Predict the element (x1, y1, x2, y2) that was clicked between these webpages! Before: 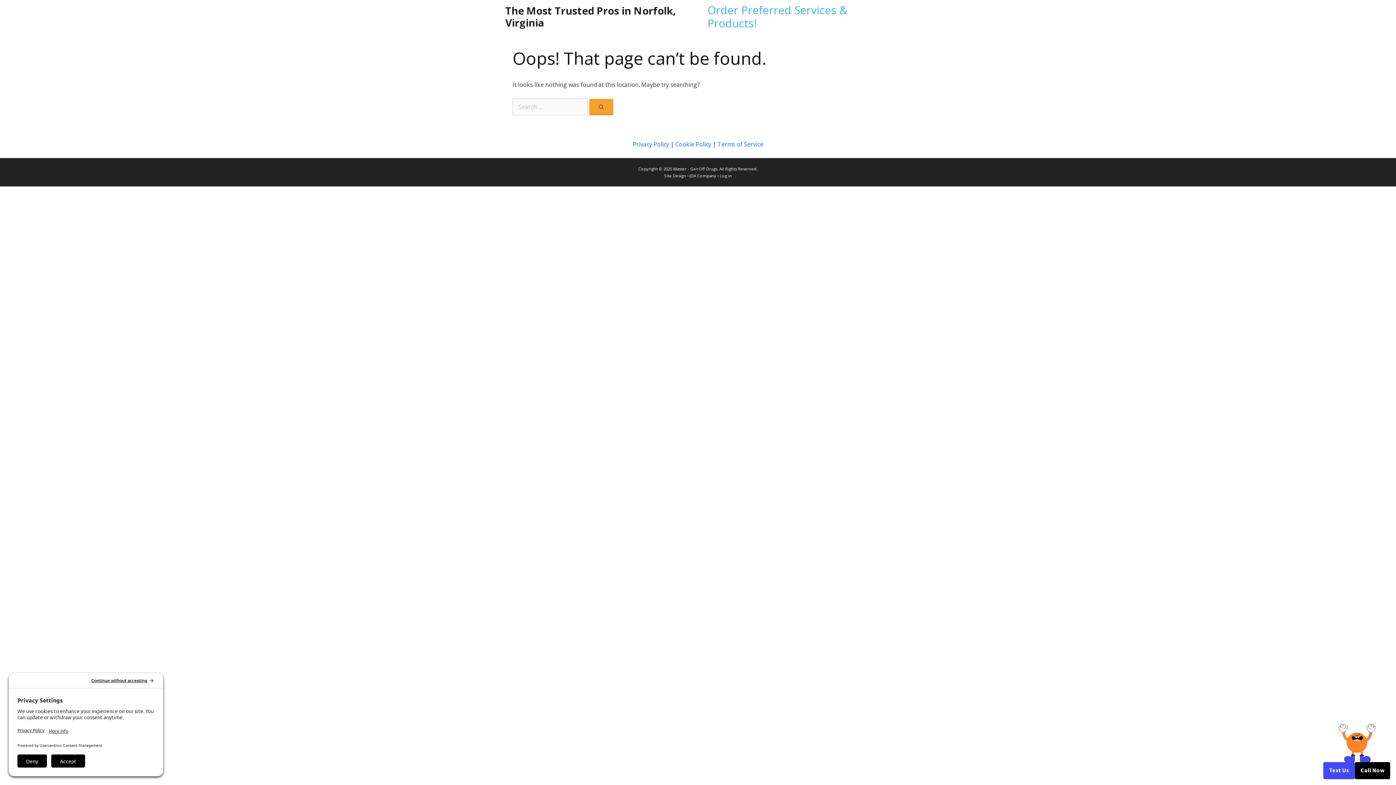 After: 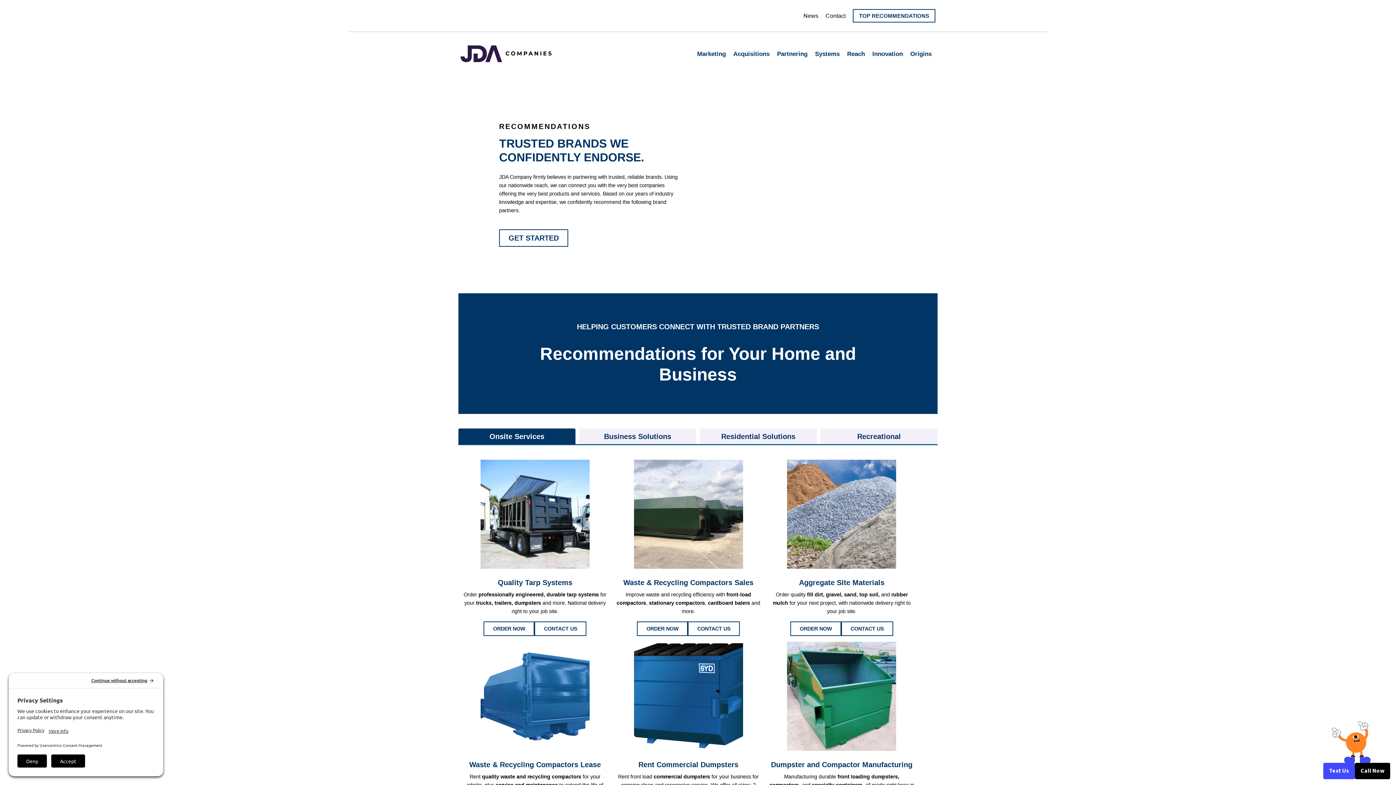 Action: bbox: (707, 2, 847, 30) label: Order Preferred Services & Products!